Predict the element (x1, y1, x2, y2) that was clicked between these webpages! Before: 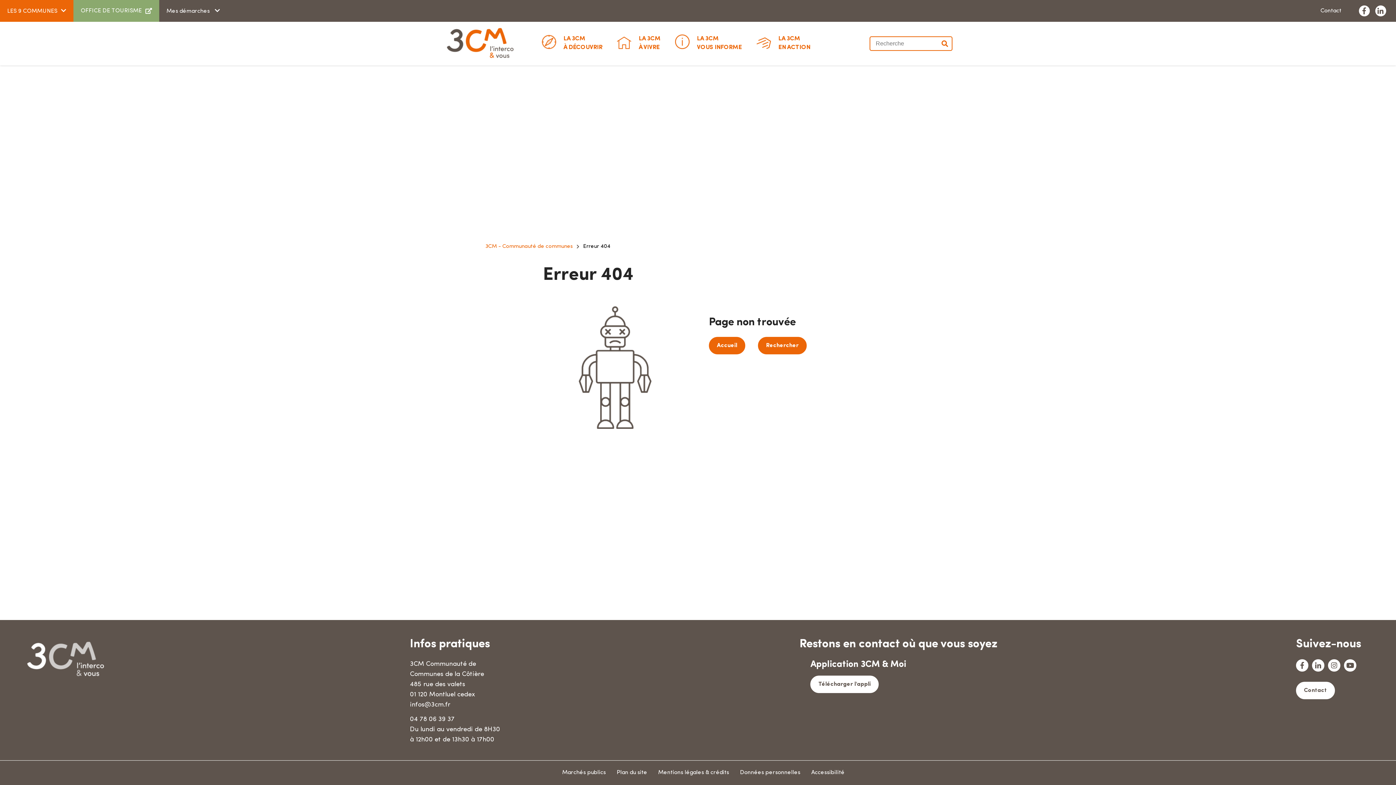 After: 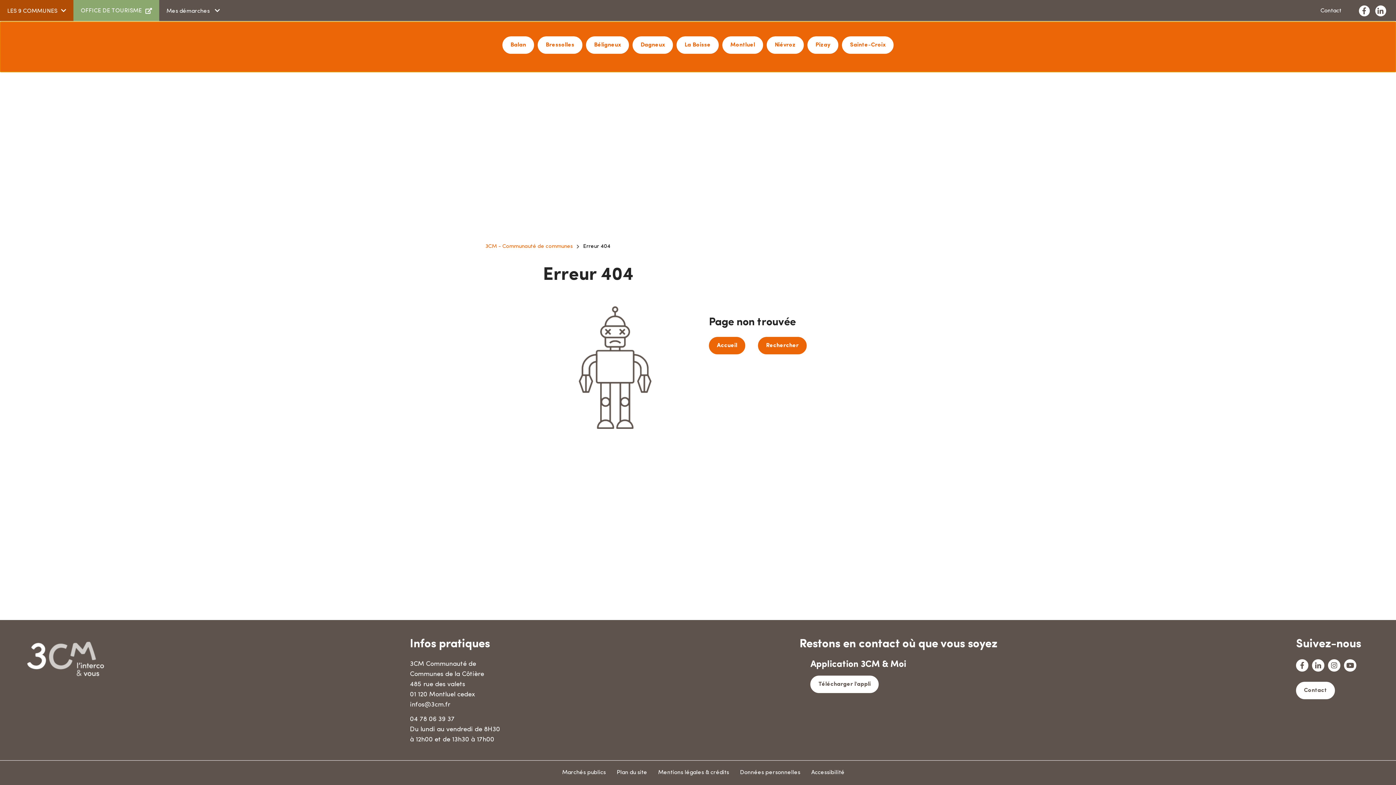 Action: label: LES 9 COMMUNES bbox: (0, 0, 73, 21)